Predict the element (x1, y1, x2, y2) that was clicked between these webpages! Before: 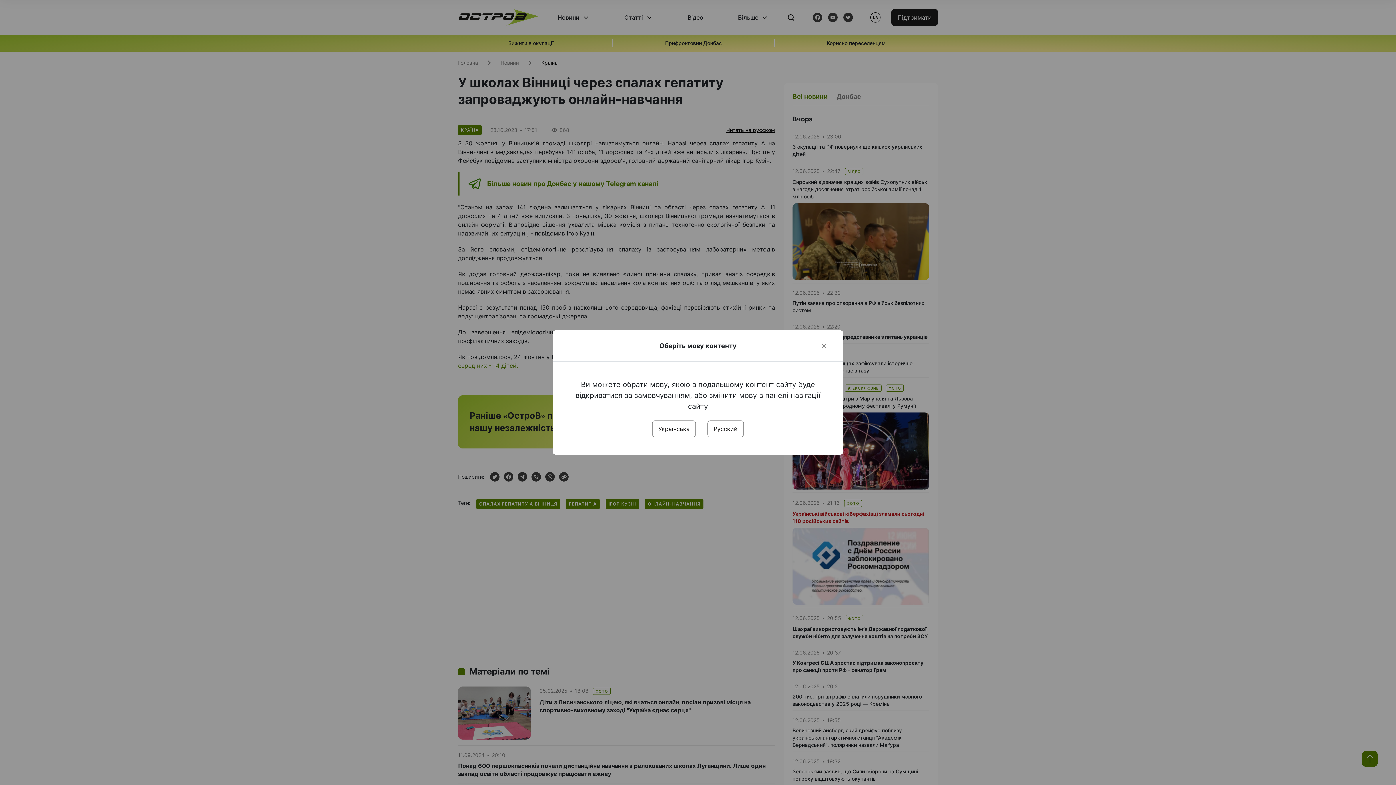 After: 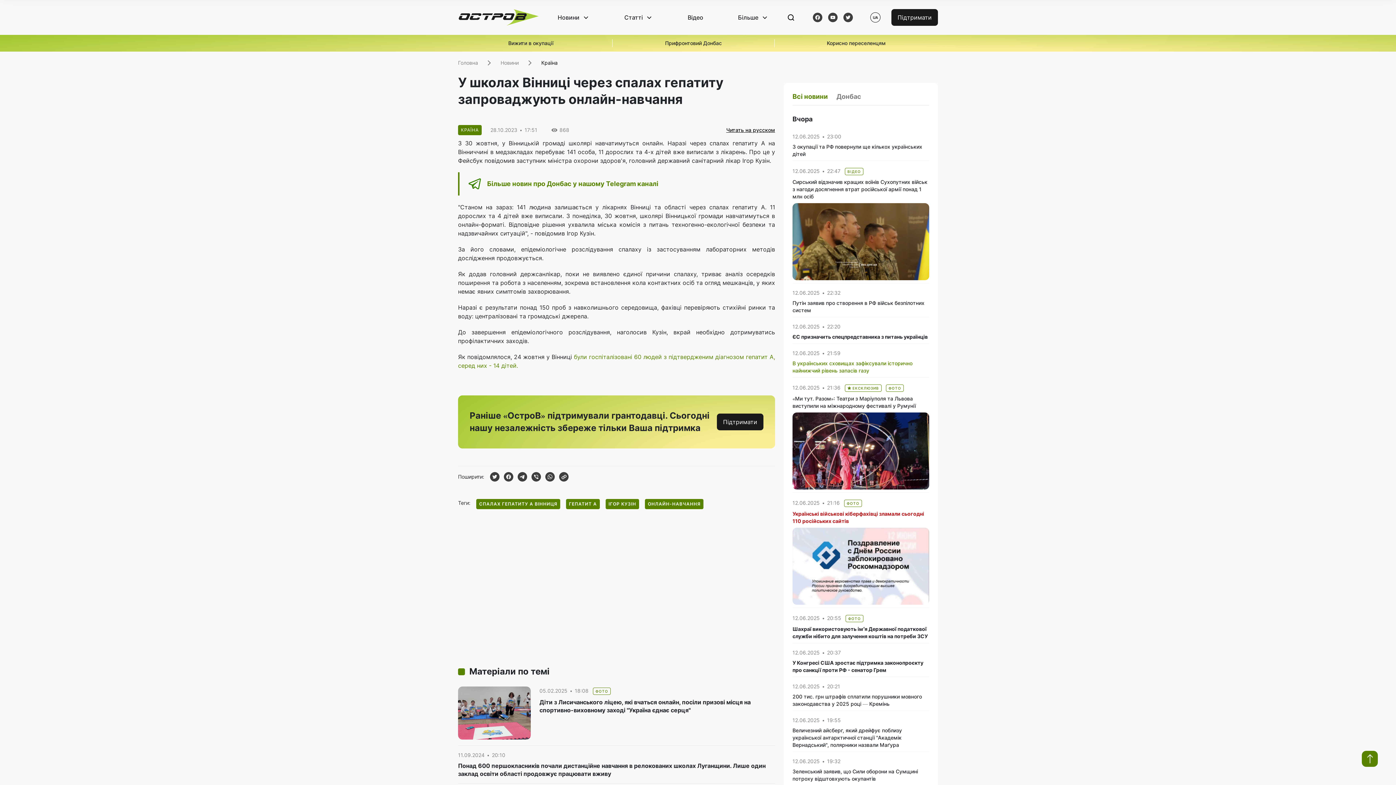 Action: label: Close bbox: (820, 341, 828, 350)